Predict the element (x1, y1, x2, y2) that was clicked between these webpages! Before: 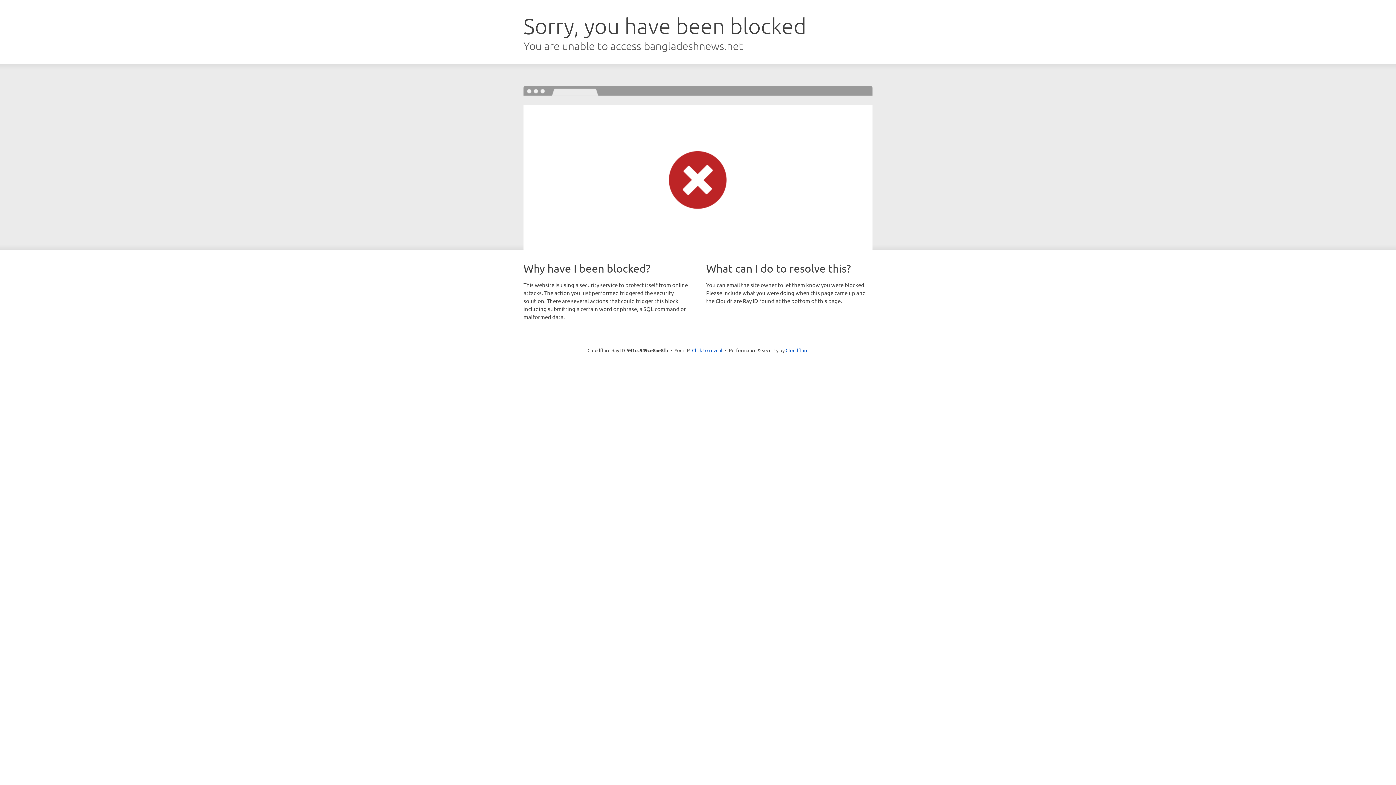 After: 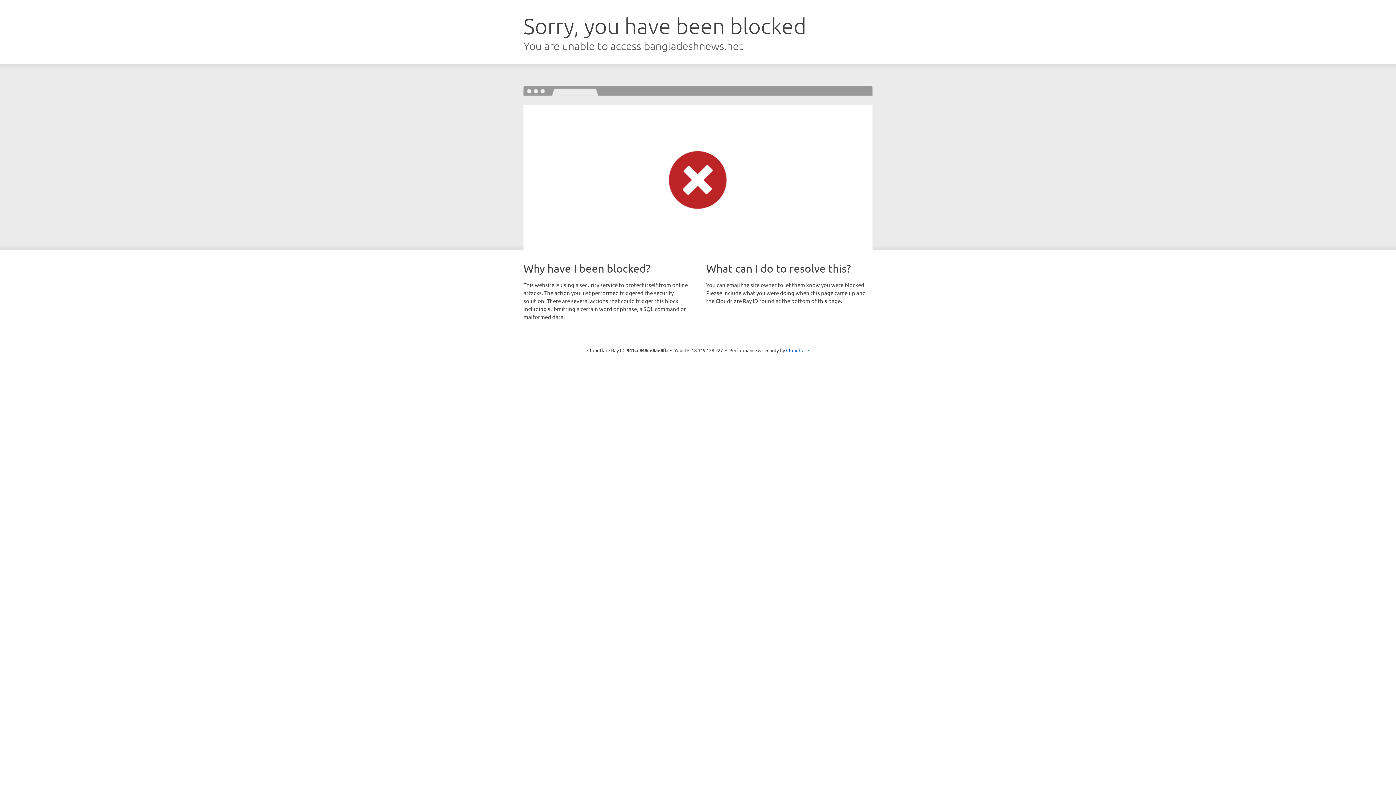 Action: bbox: (692, 346, 722, 353) label: Click to reveal